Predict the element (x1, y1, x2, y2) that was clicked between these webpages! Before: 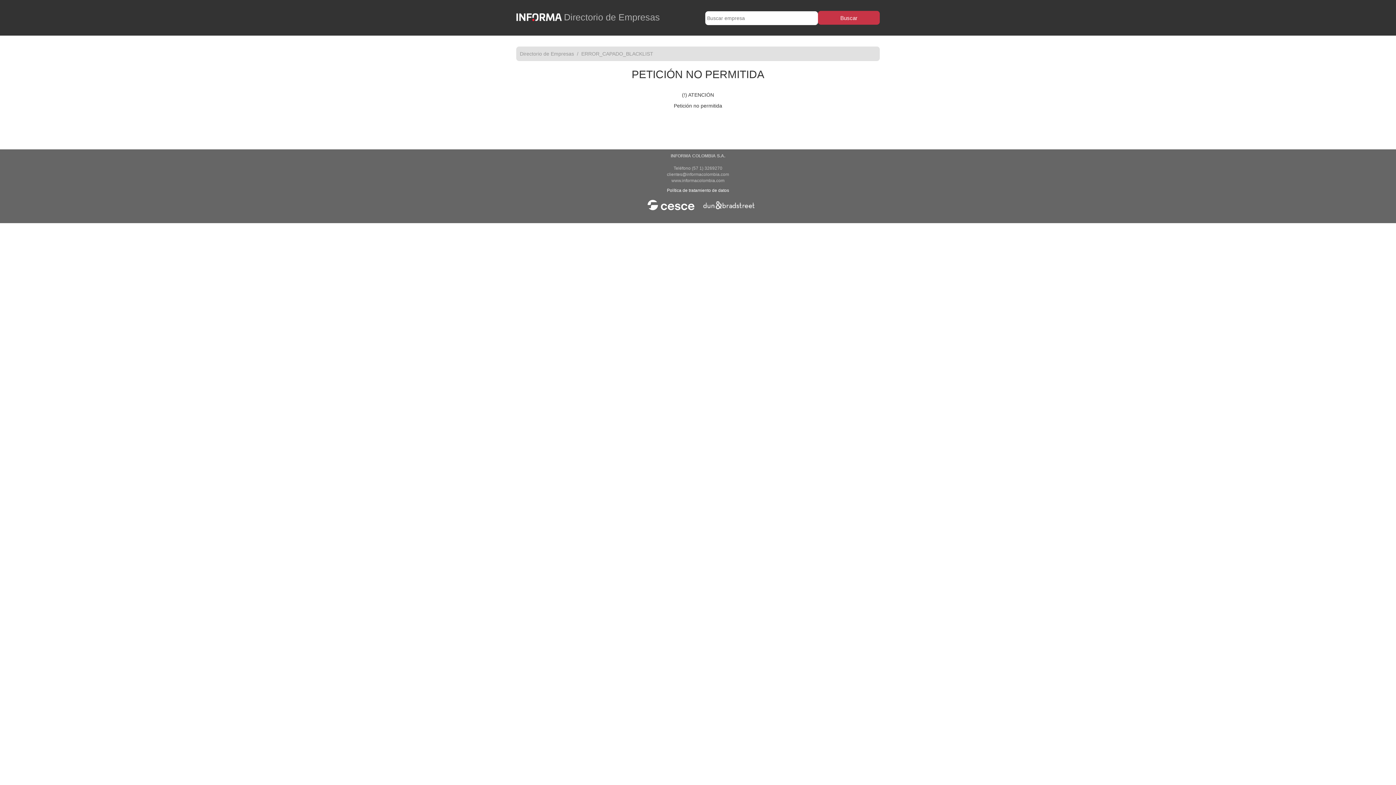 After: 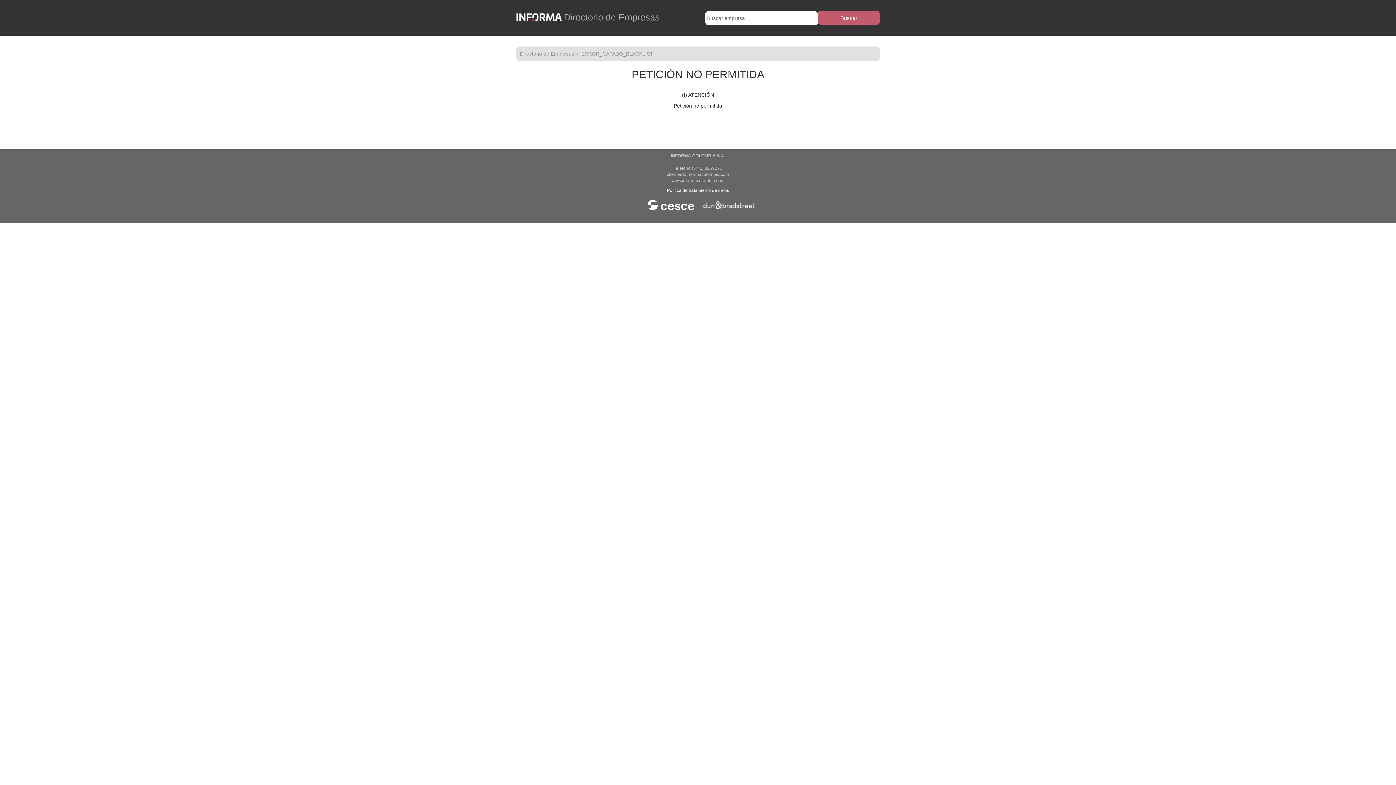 Action: label: Buscar bbox: (818, 10, 880, 24)